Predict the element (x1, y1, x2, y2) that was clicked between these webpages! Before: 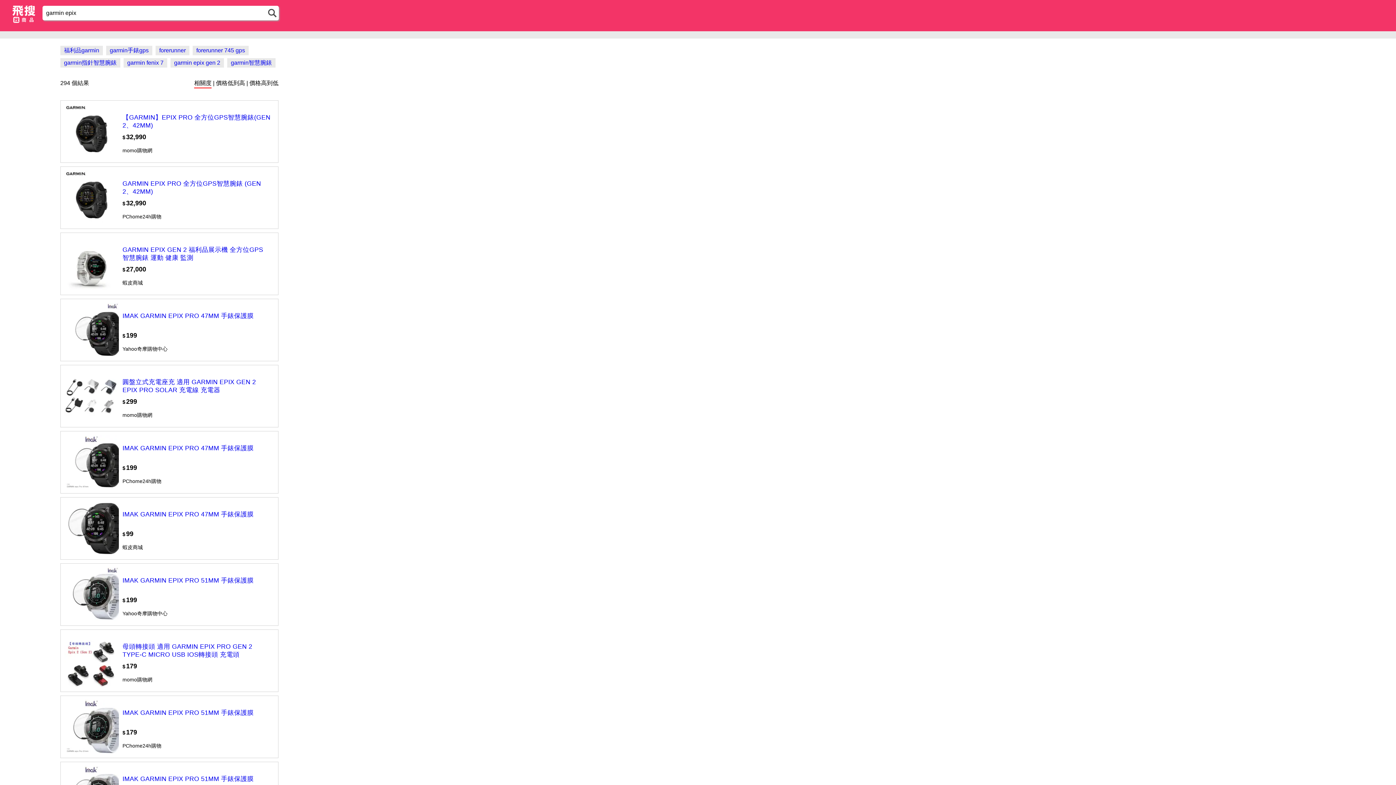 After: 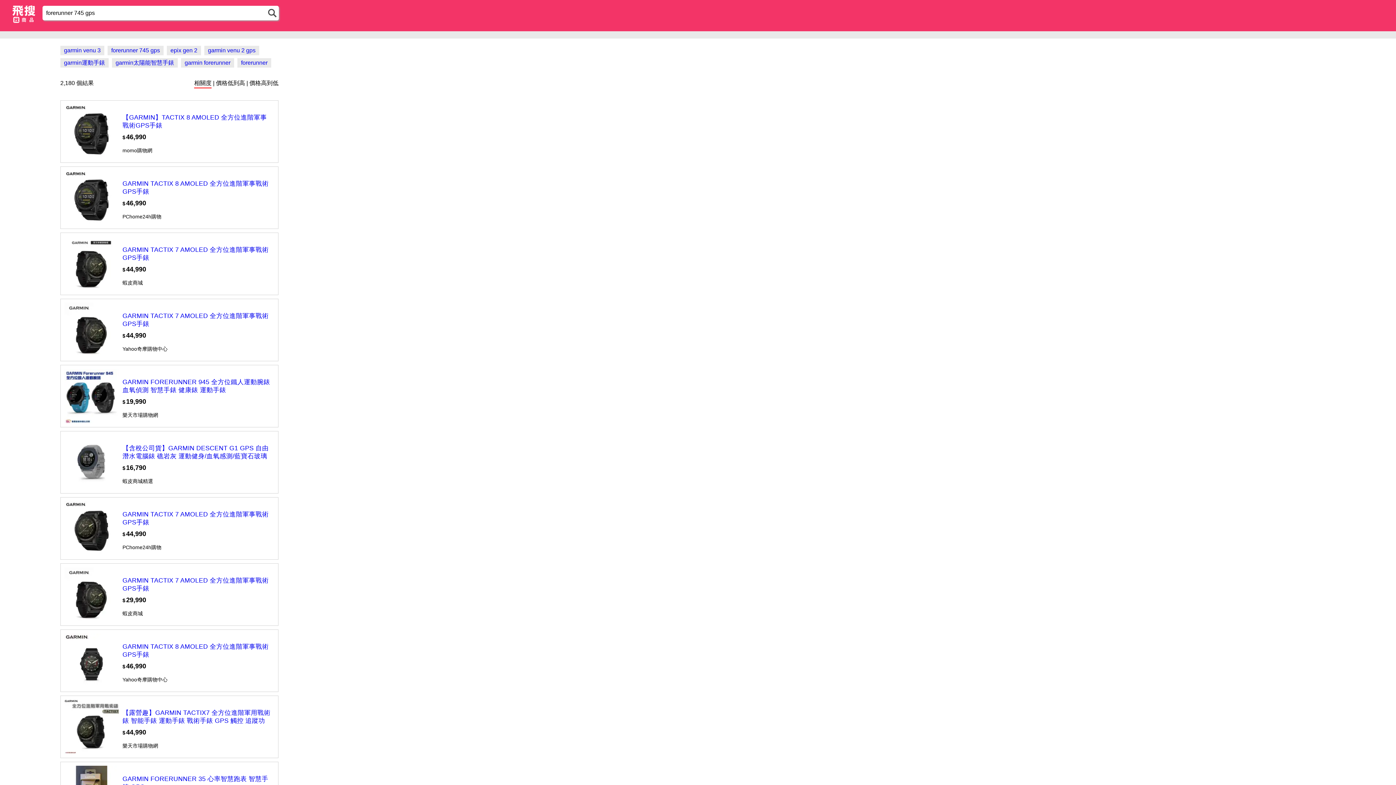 Action: bbox: (196, 47, 245, 53) label: forerunner 745 gps